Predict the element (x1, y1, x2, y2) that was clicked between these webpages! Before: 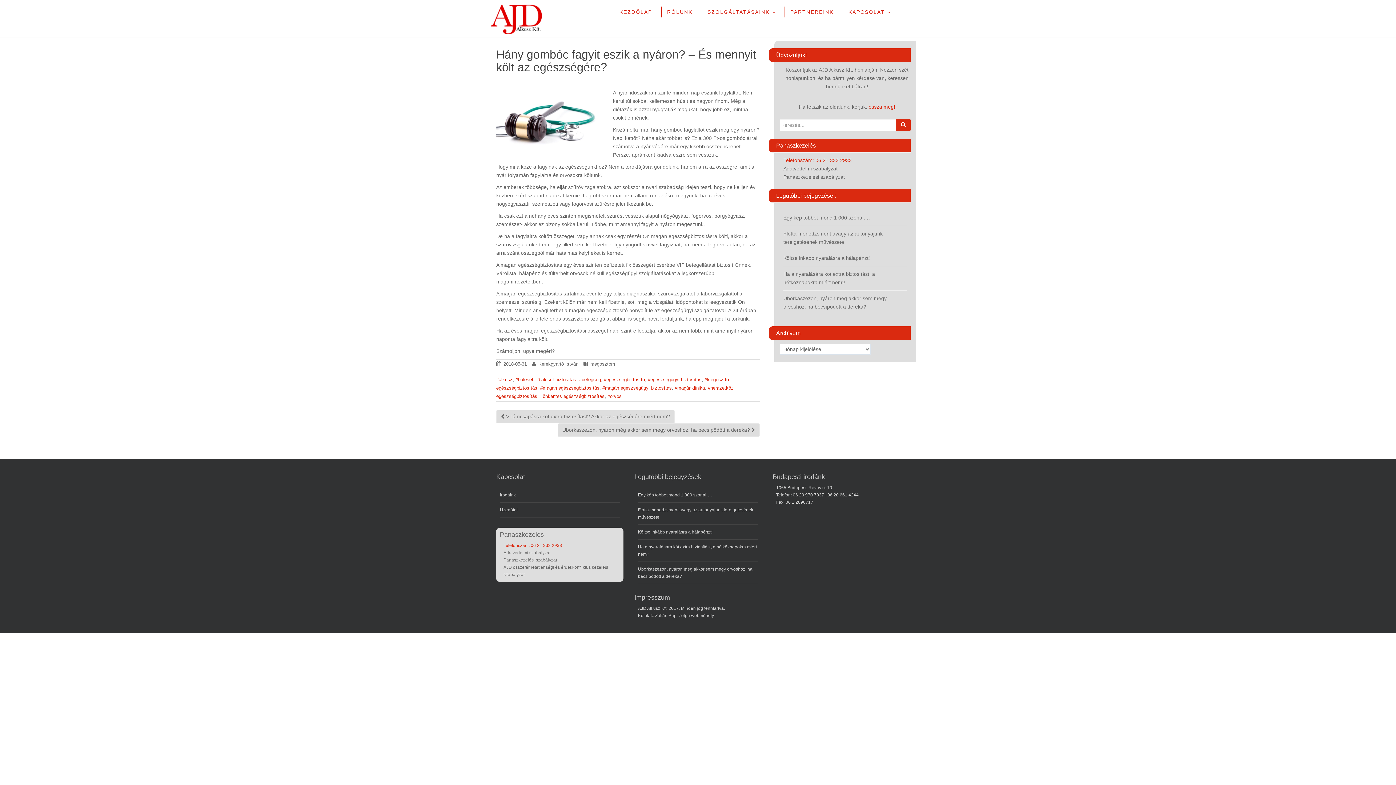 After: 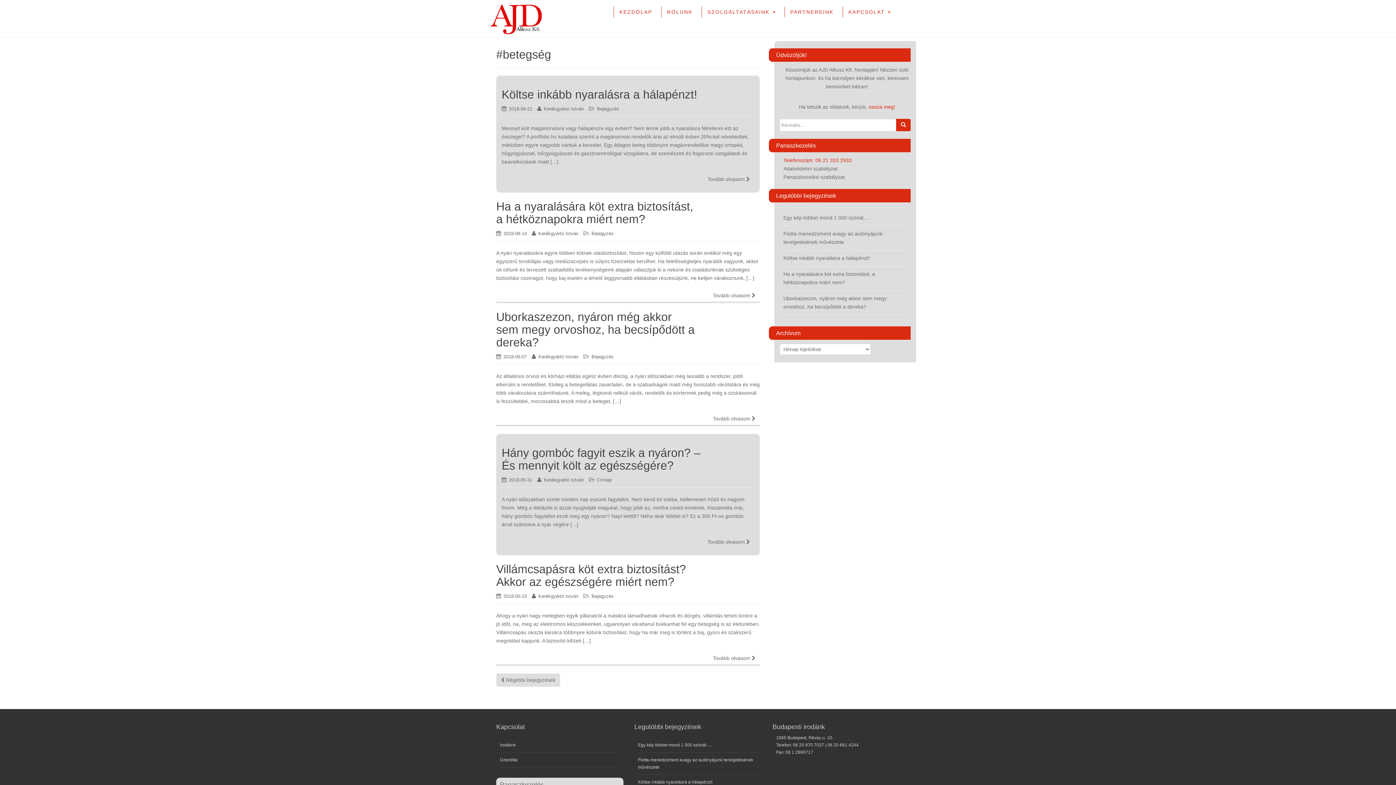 Action: label: #betegség bbox: (579, 377, 601, 382)